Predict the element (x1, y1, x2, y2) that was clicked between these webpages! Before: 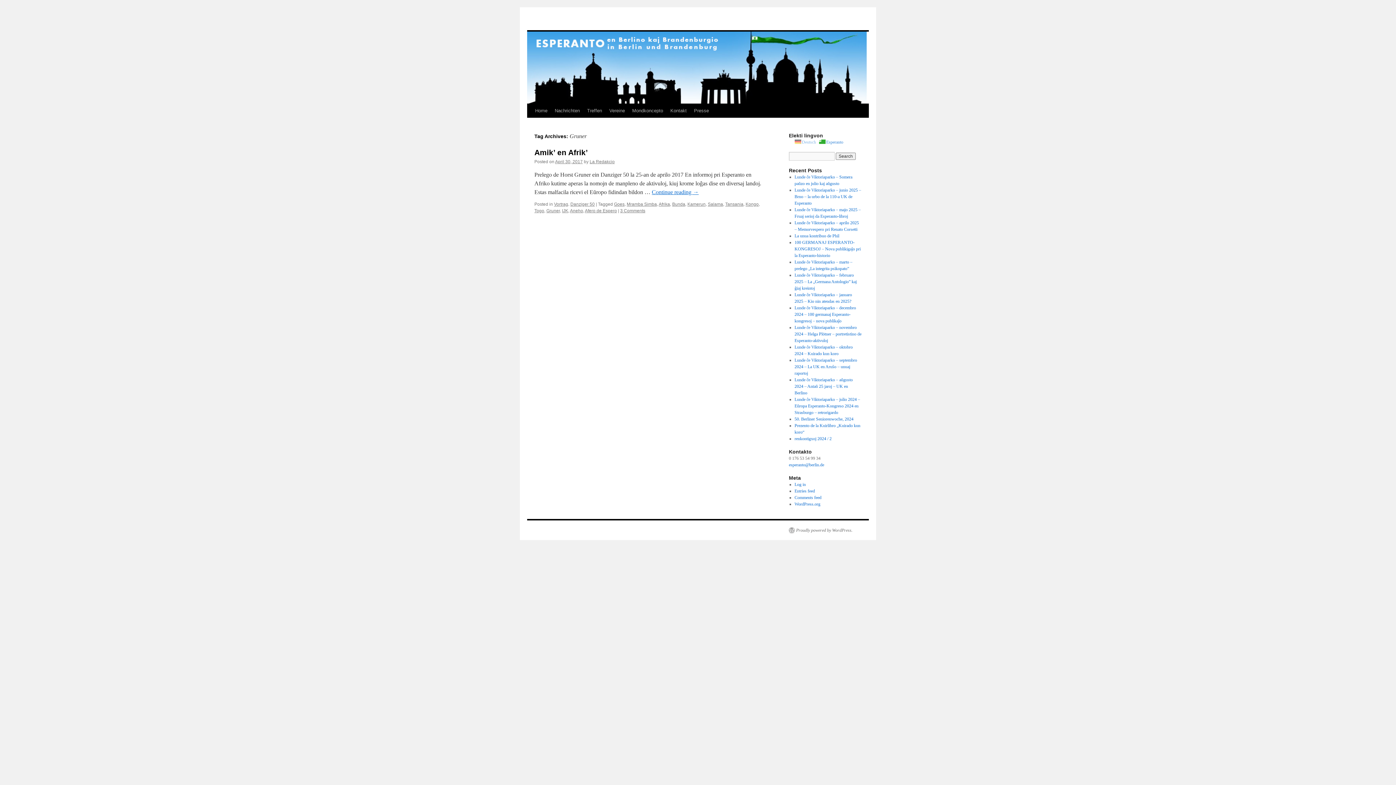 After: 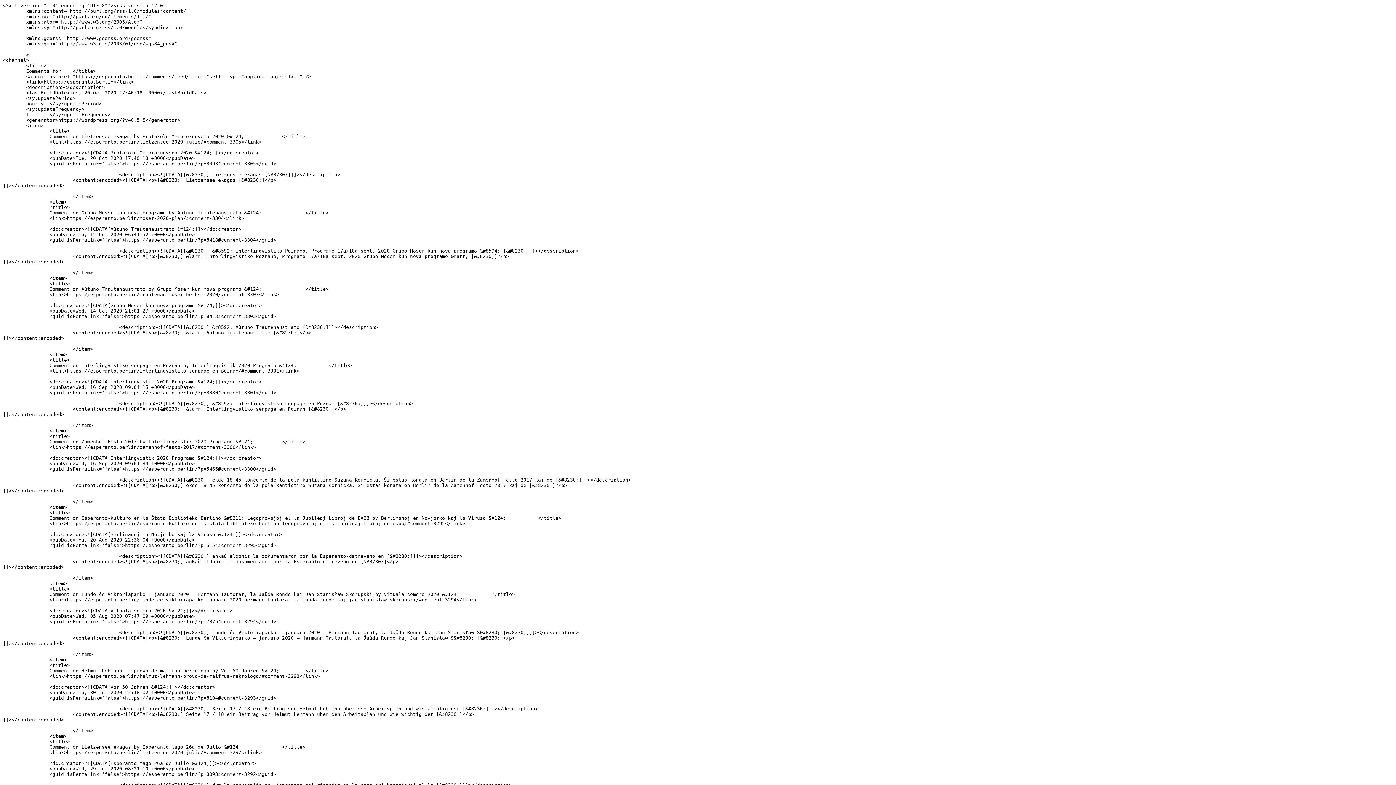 Action: label: Comments feed bbox: (794, 495, 821, 500)